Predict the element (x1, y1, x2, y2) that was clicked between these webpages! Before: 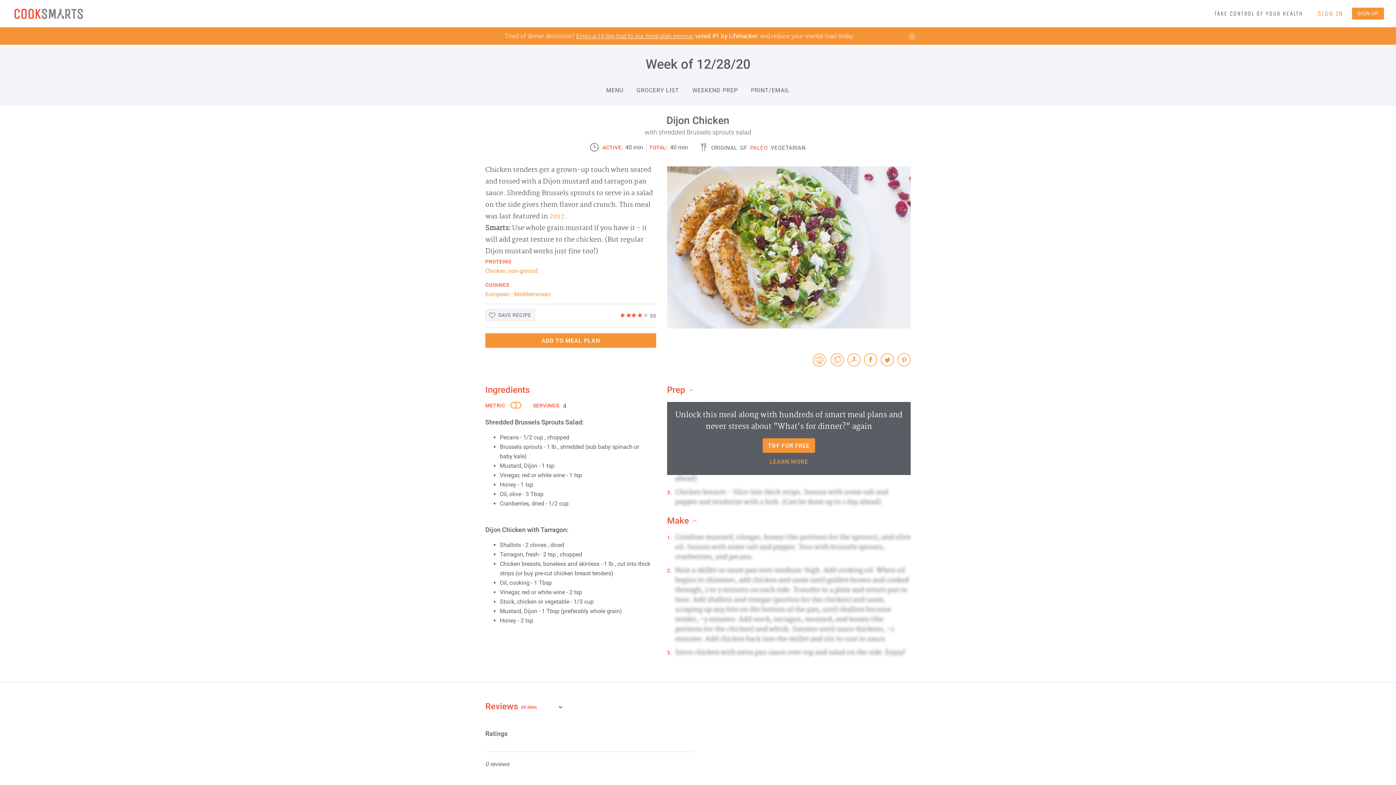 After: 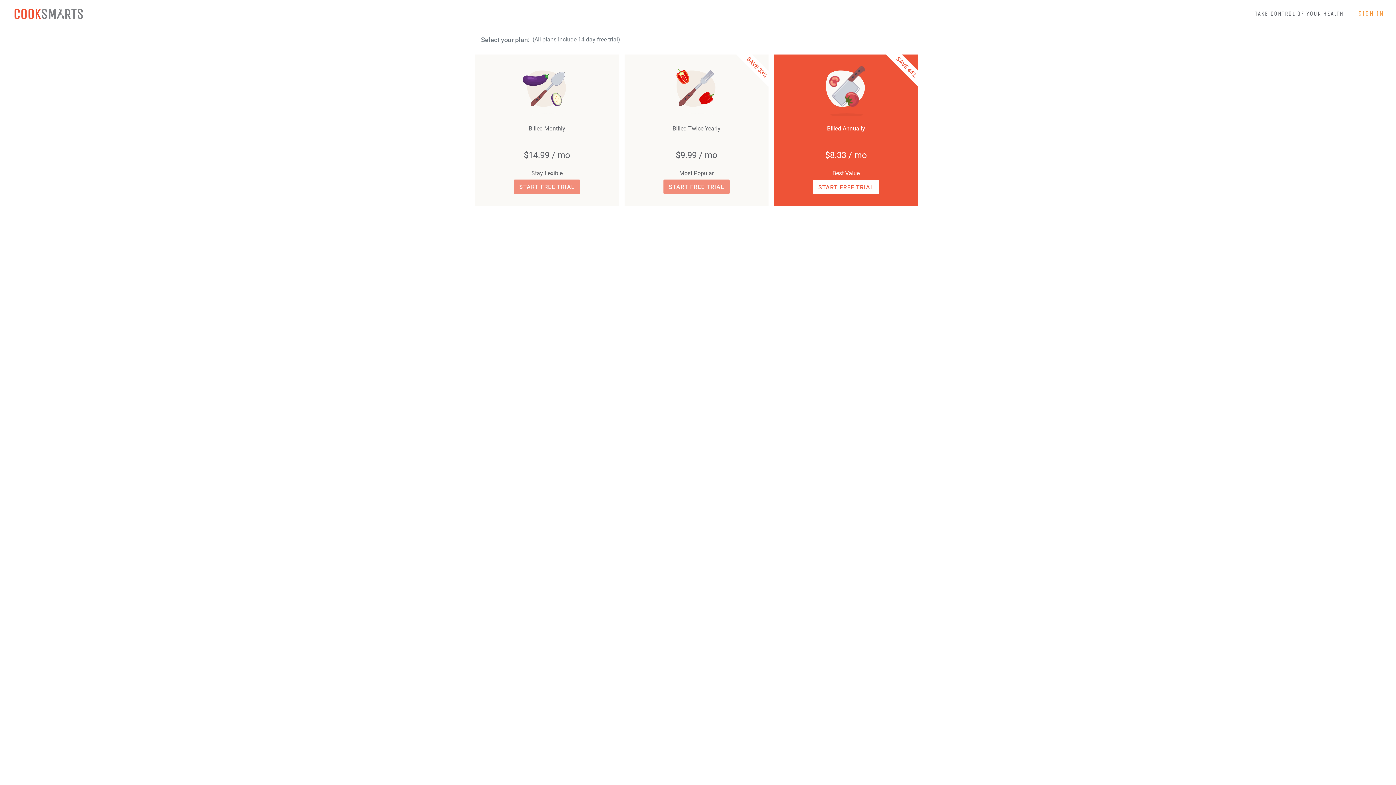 Action: bbox: (576, 32, 692, 39) label: Enjoy a 14 day trial to our meal plan service